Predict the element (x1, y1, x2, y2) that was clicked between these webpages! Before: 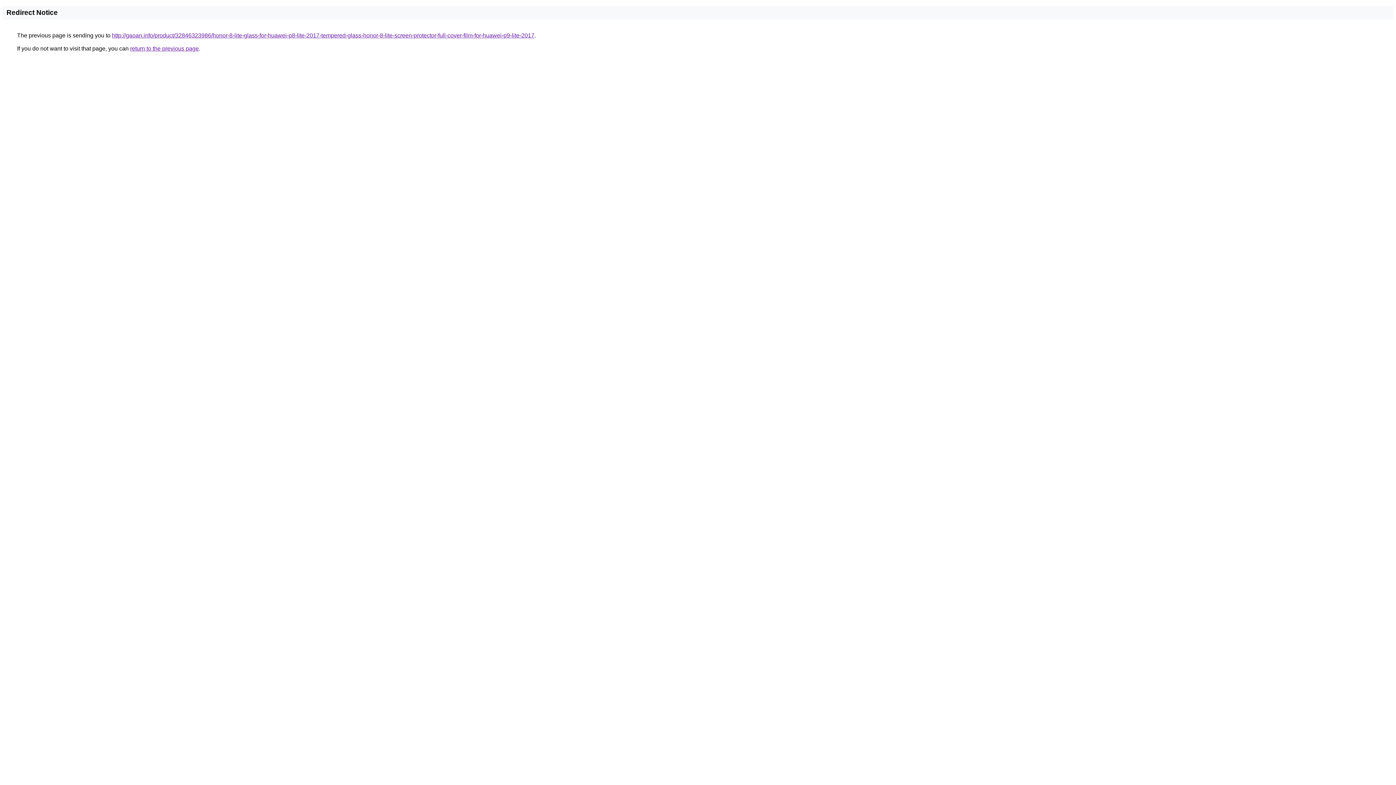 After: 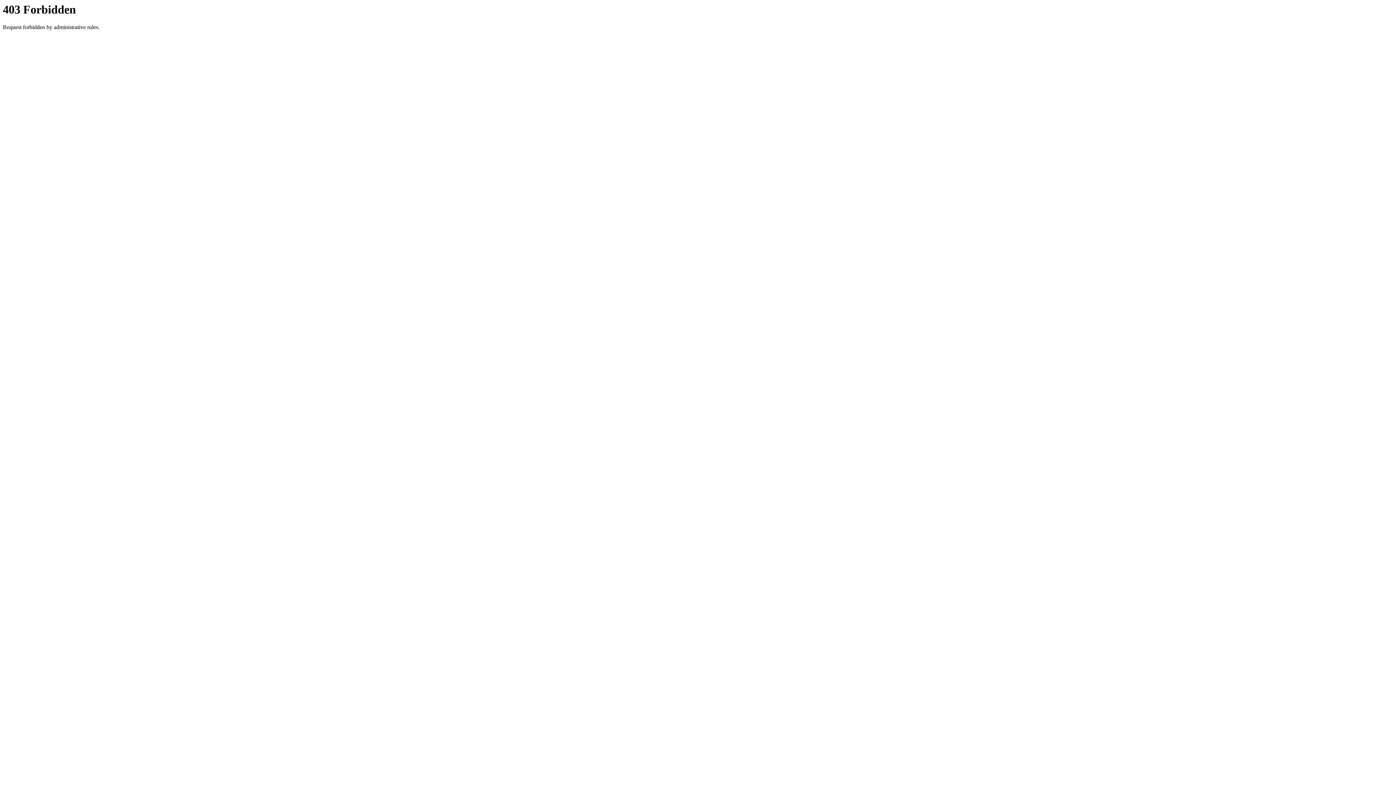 Action: bbox: (112, 32, 534, 38) label: http://gaoan.info/product/32846323986/honor-8-lite-glass-for-huawei-p8-lite-2017-tempered-glass-honor-8-lite-screen-protector-full-cover-film-for-huawei-p9-lite-2017